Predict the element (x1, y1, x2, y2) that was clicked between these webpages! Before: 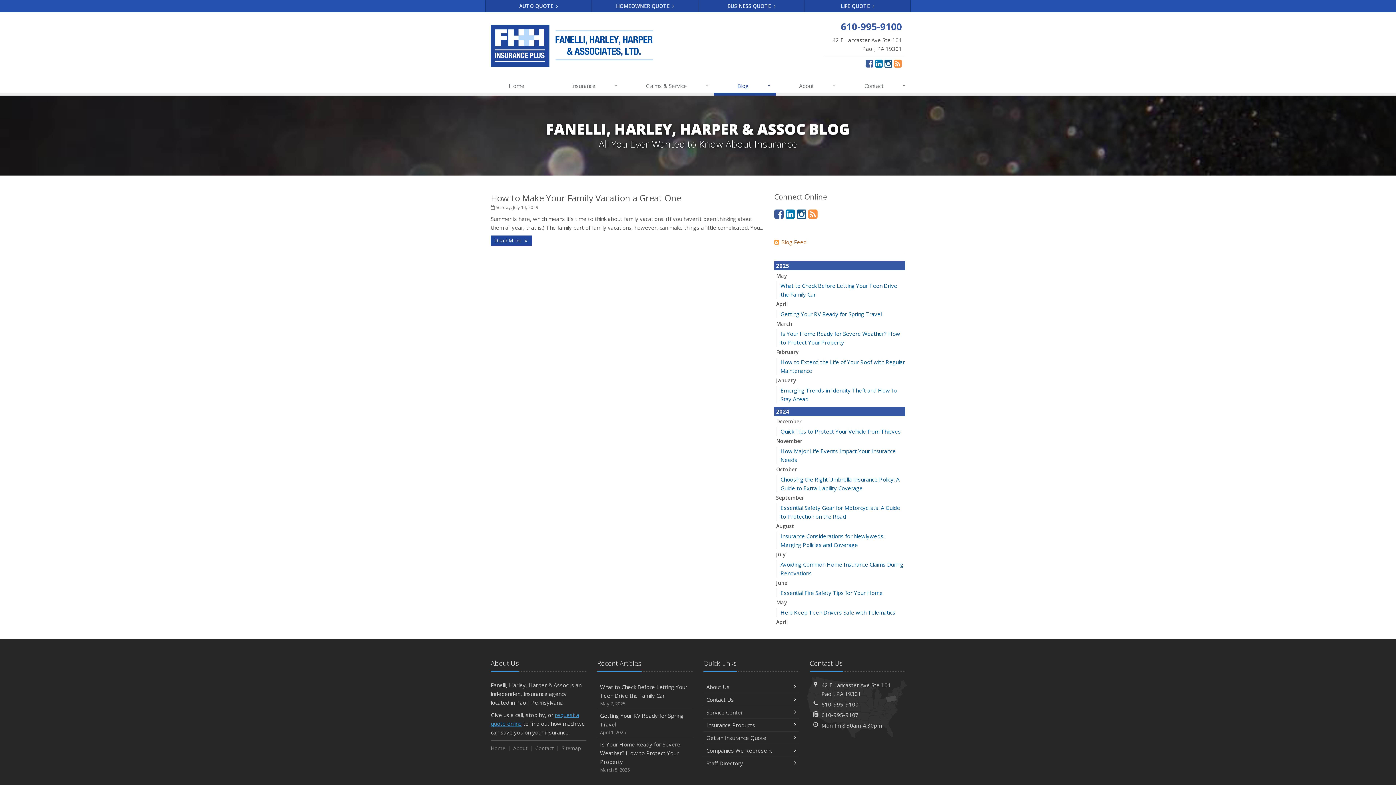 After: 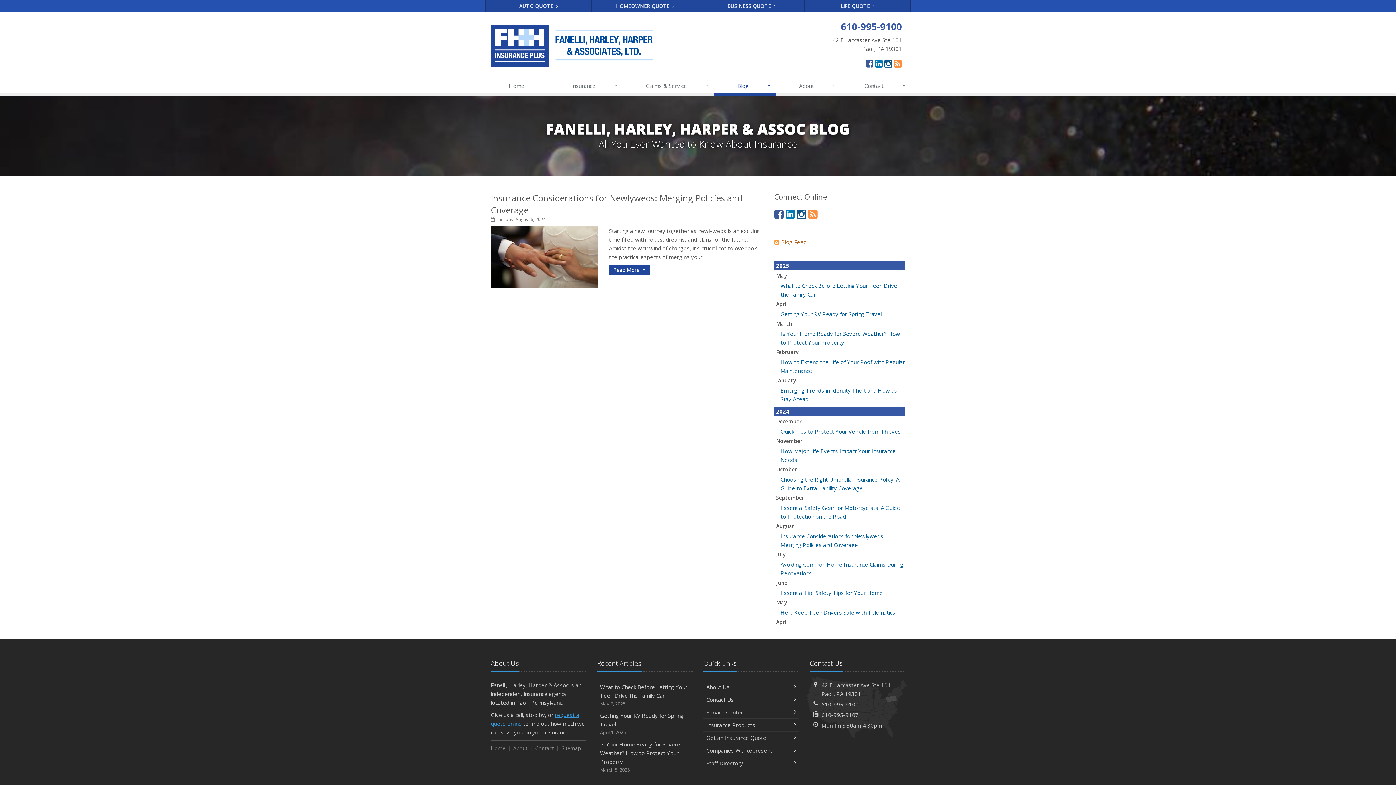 Action: bbox: (776, 522, 794, 529) label: August